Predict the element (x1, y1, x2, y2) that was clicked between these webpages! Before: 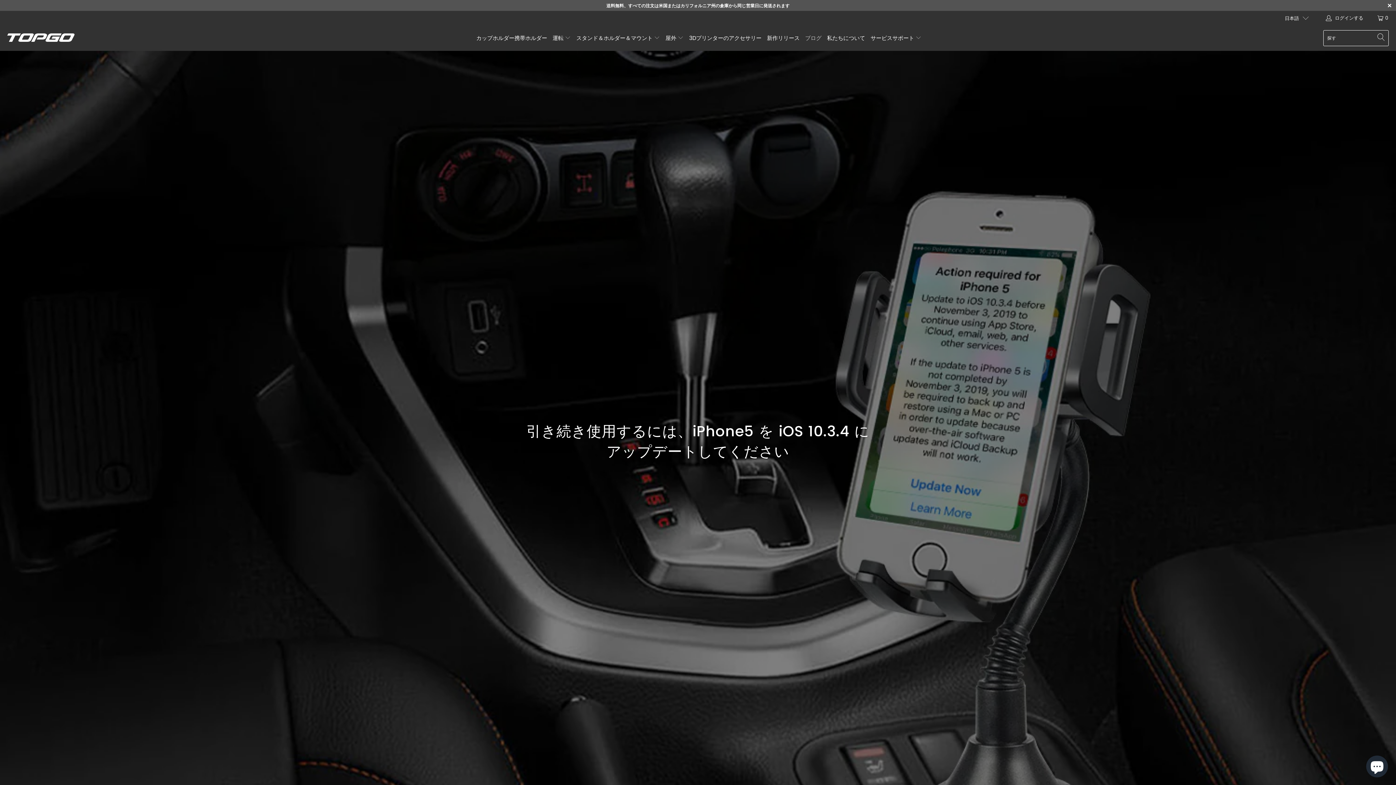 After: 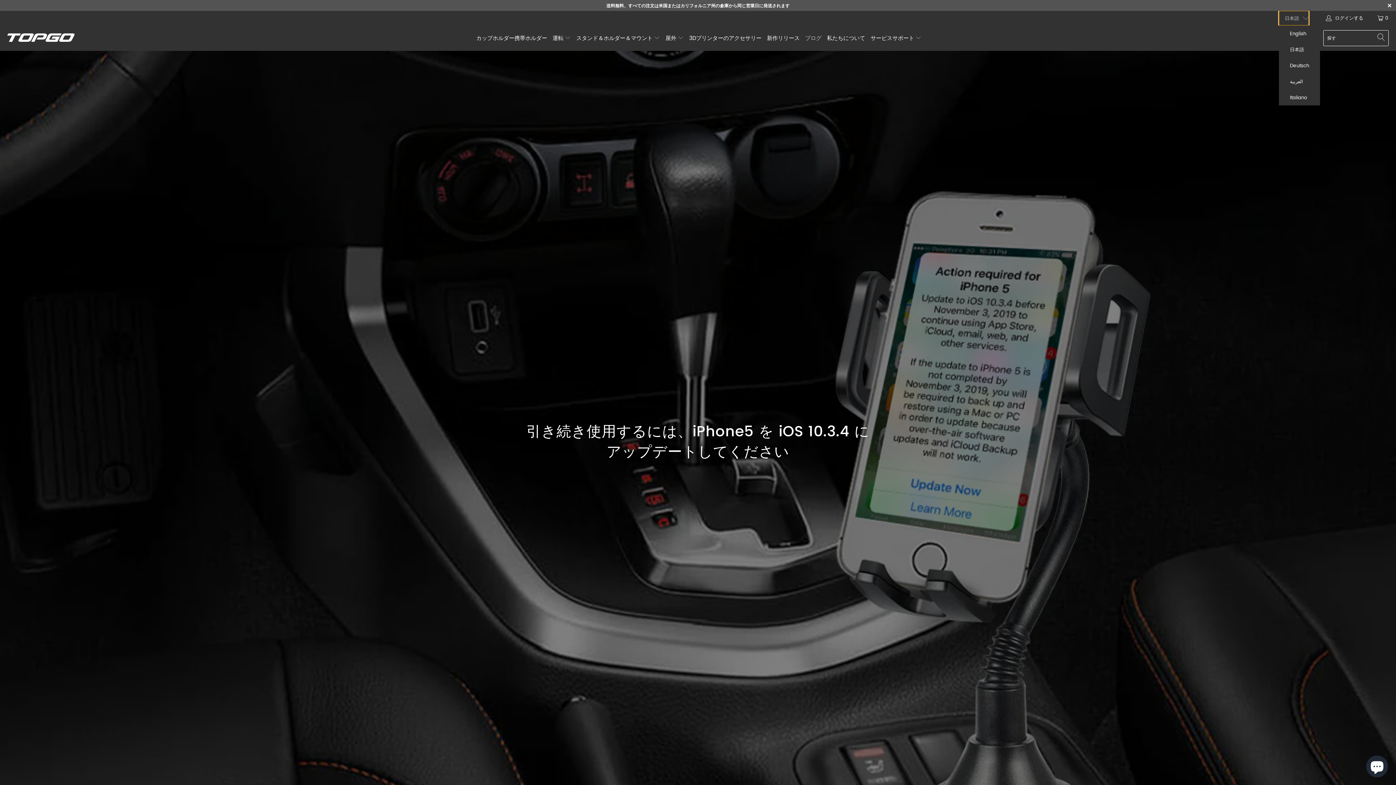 Action: label: 日本語 bbox: (1279, 10, 1308, 25)